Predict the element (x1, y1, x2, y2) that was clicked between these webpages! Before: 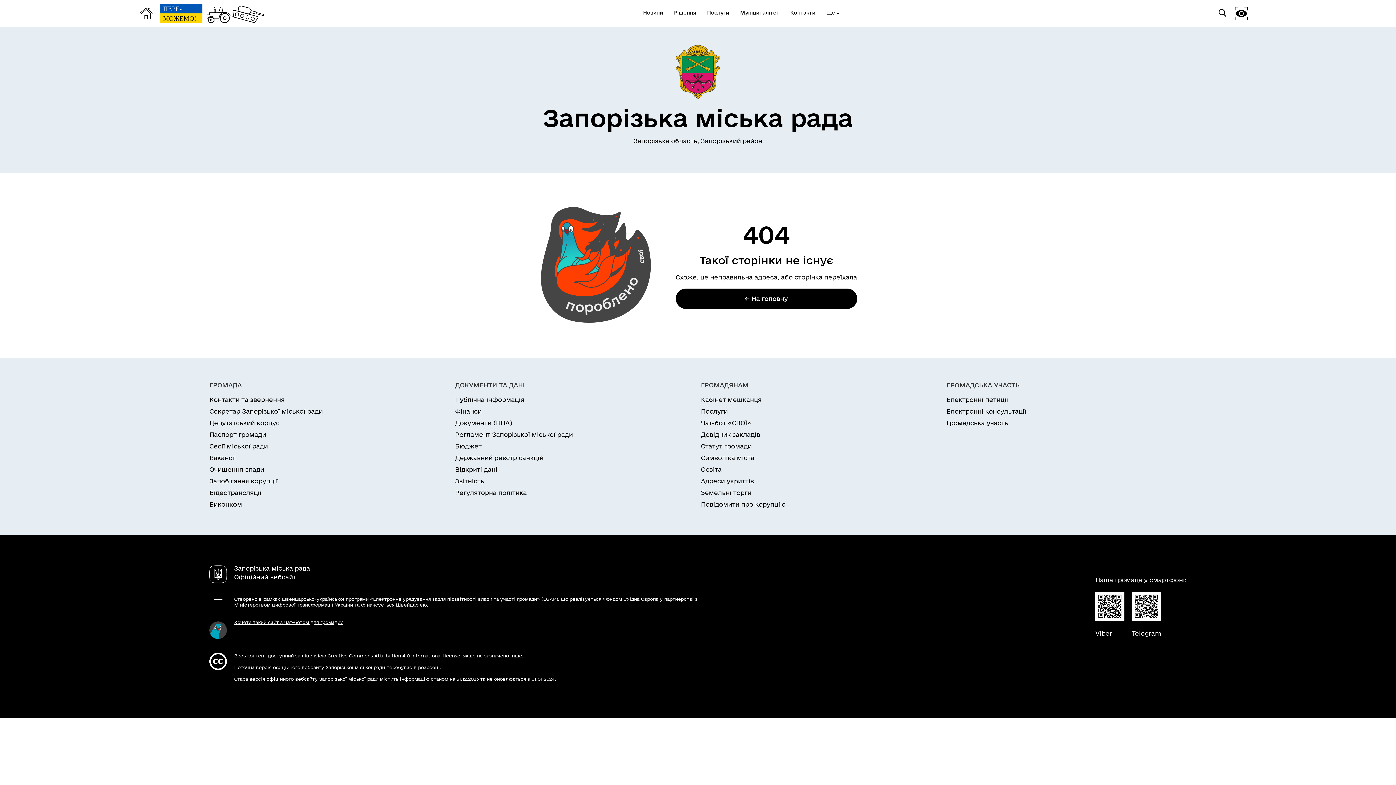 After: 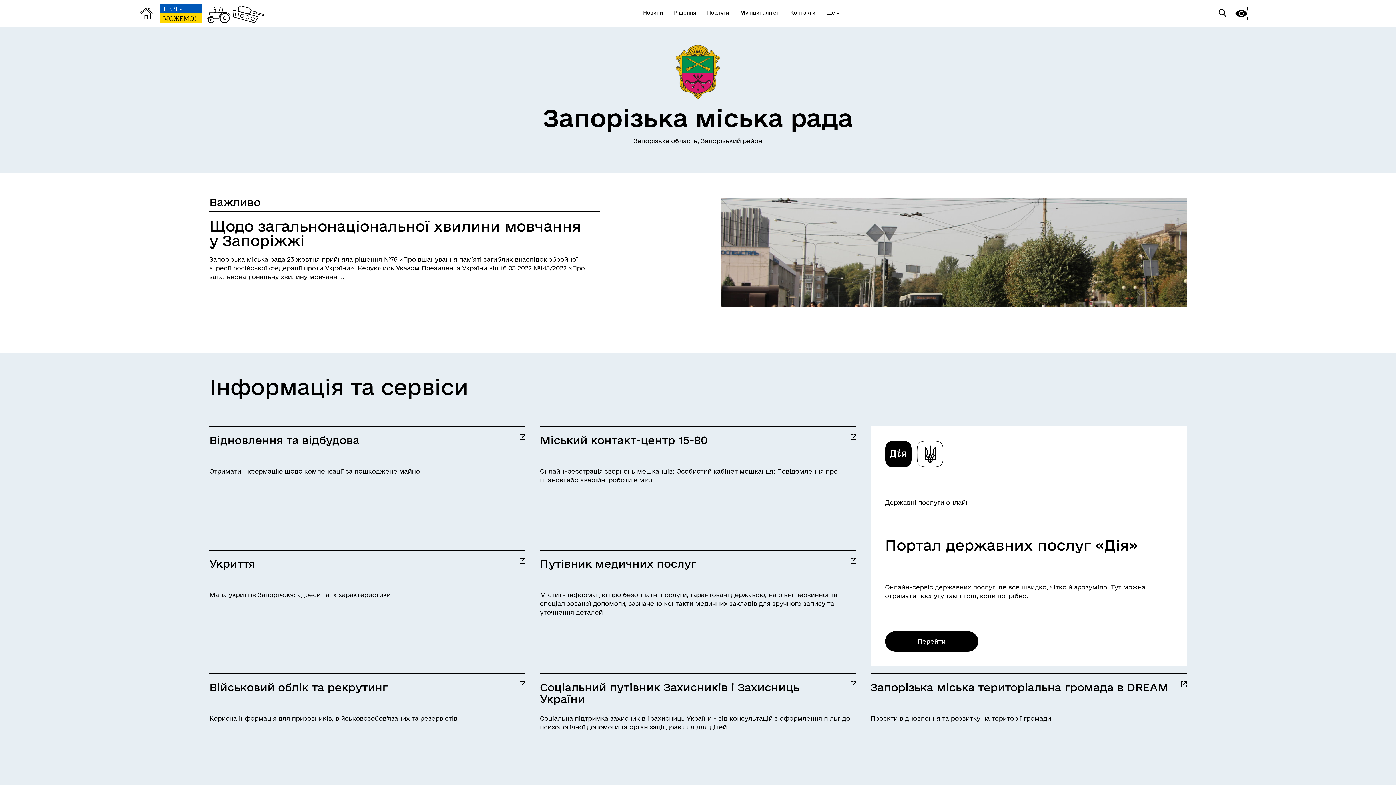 Action: bbox: (159, 3, 264, 23)